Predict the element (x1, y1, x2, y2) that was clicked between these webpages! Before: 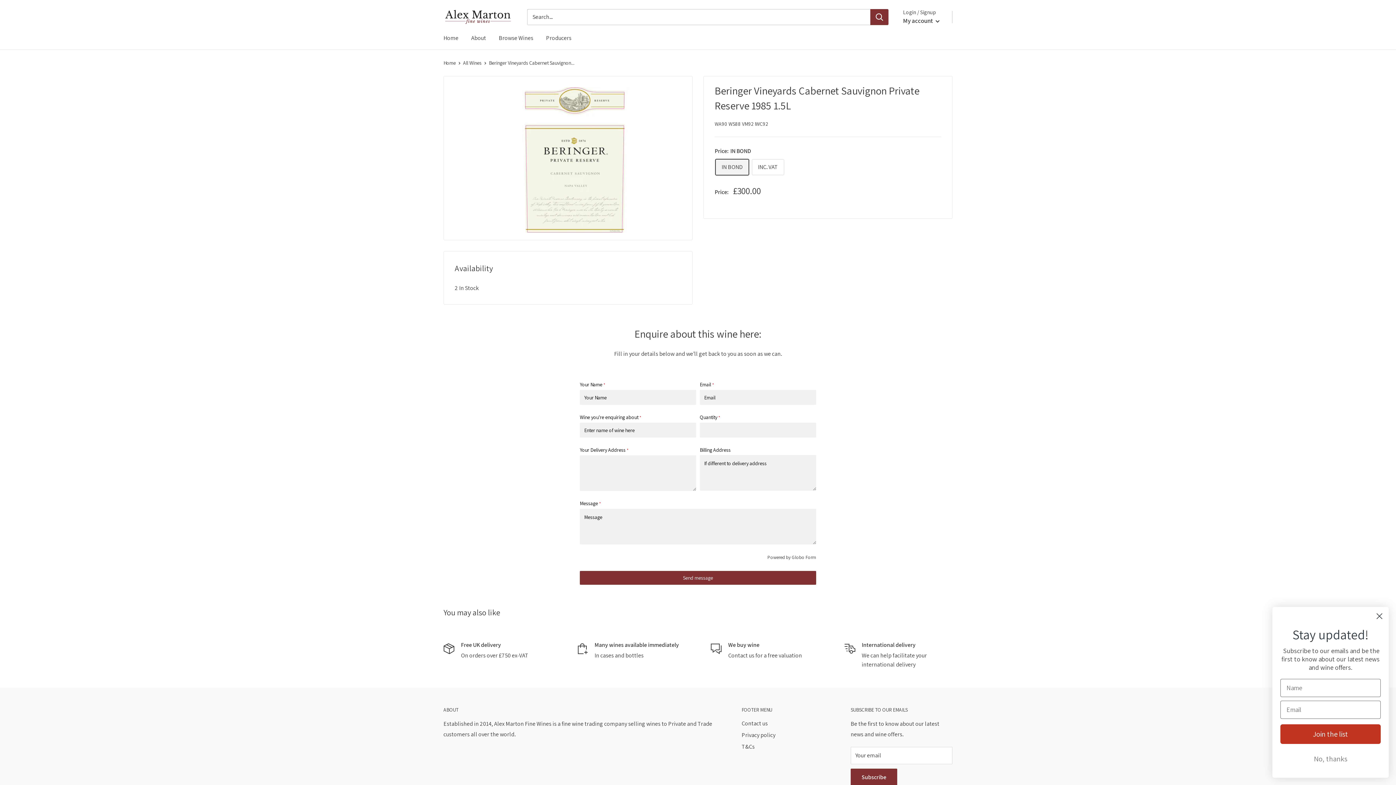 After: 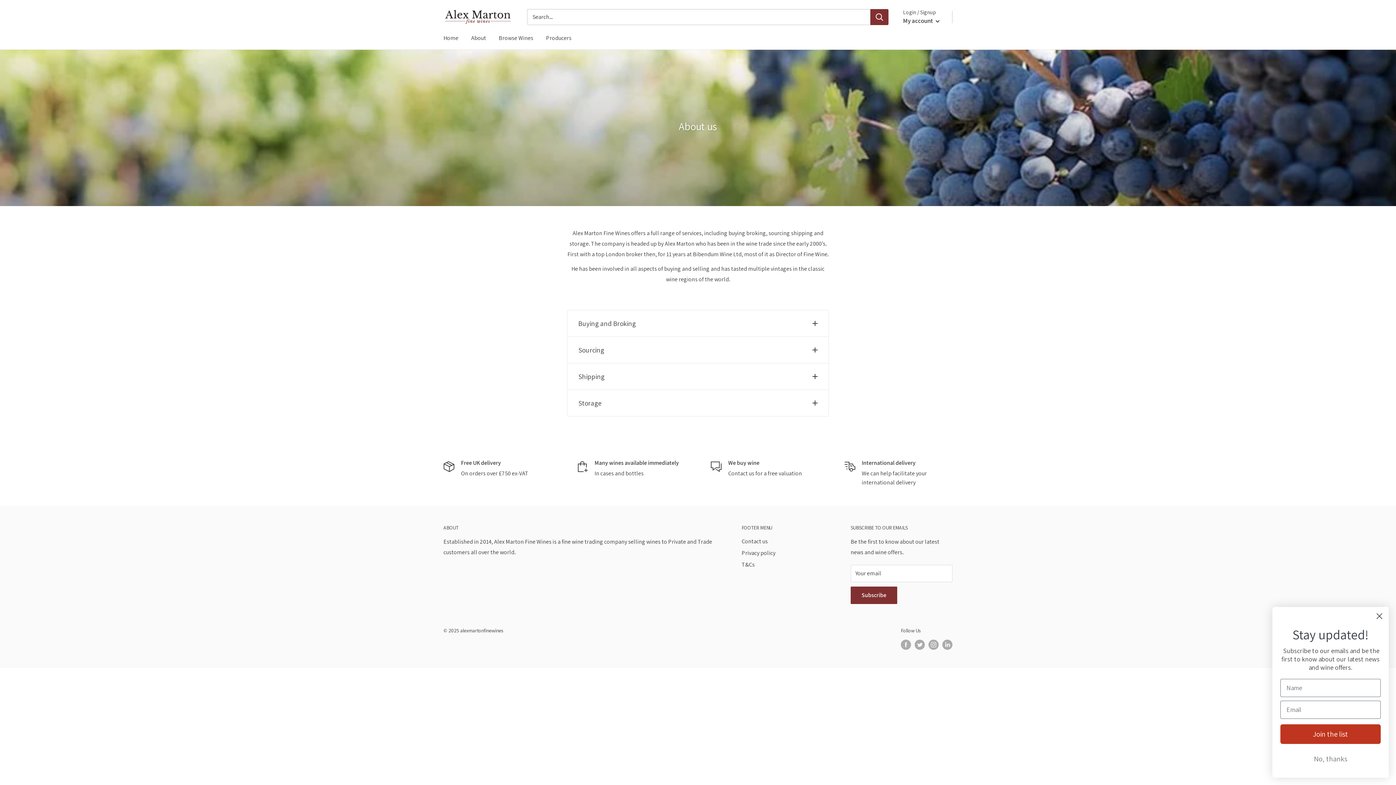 Action: label: About bbox: (471, 32, 486, 43)